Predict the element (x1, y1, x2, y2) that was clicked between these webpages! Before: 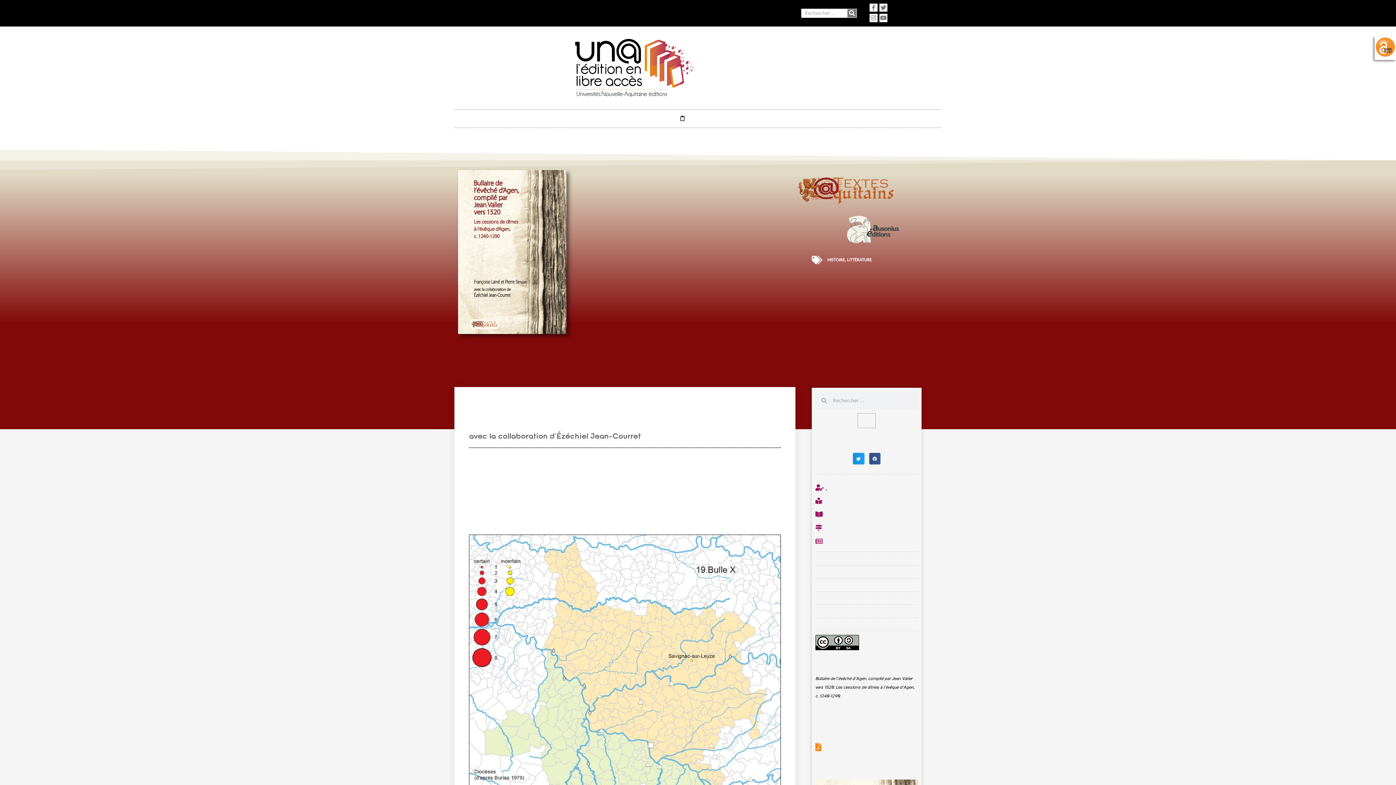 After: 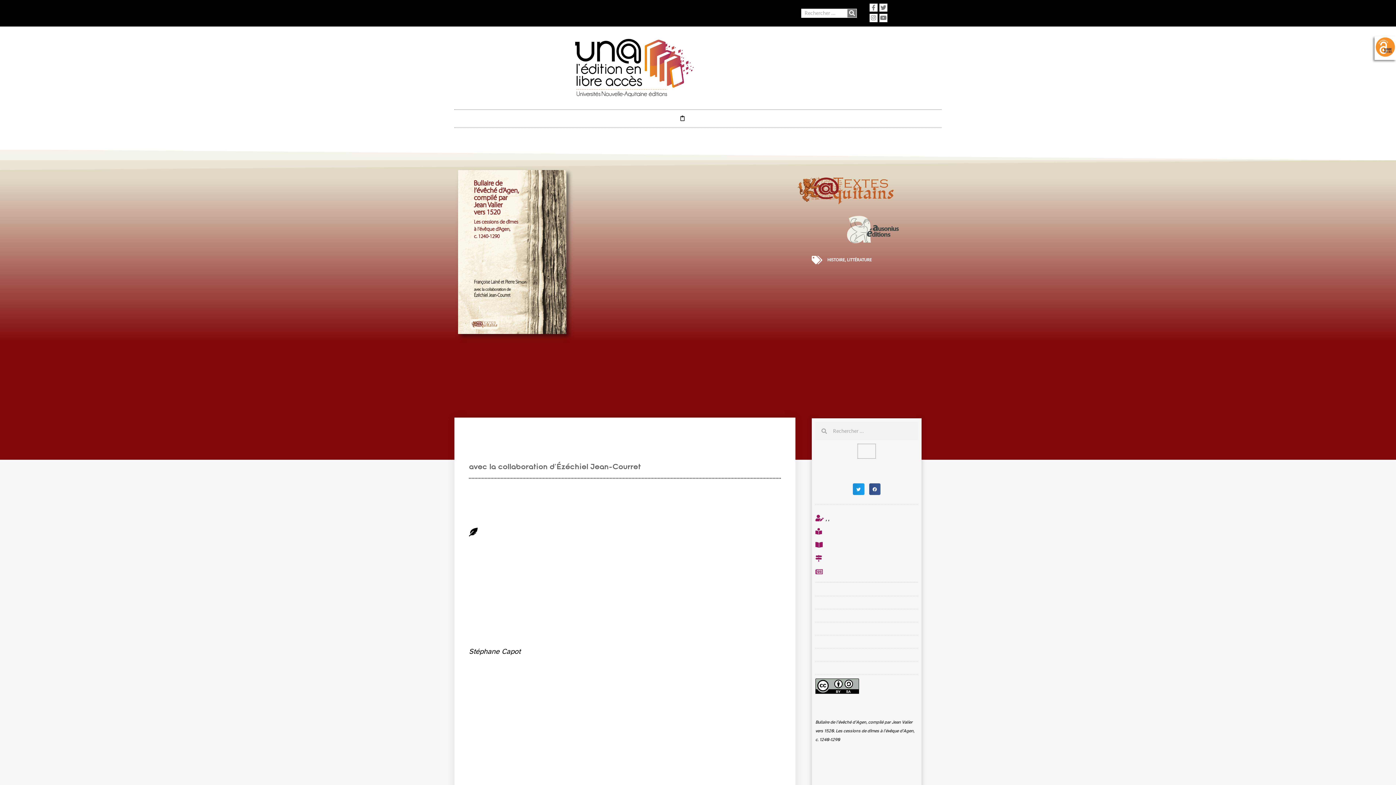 Action: label: Retour au sommaire bbox: (857, 413, 876, 428)